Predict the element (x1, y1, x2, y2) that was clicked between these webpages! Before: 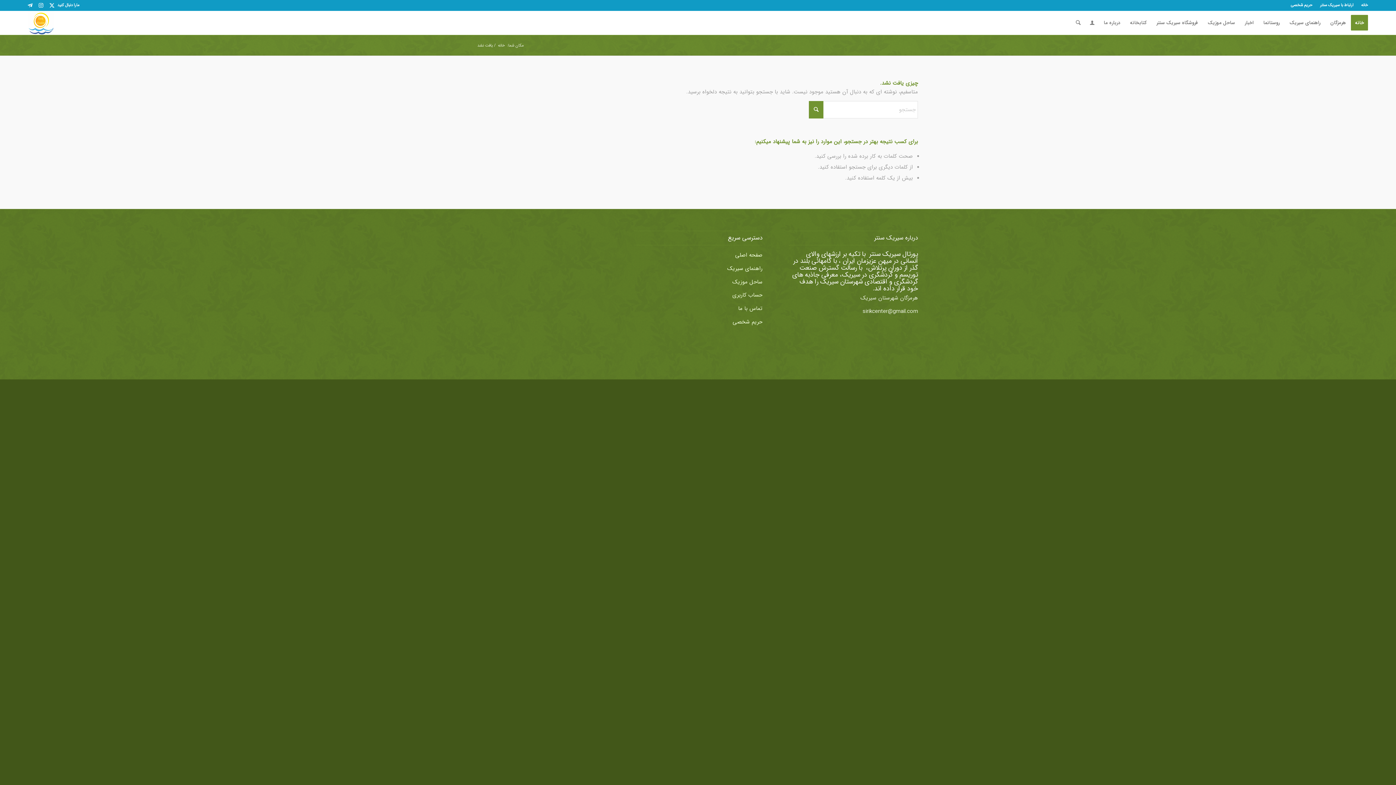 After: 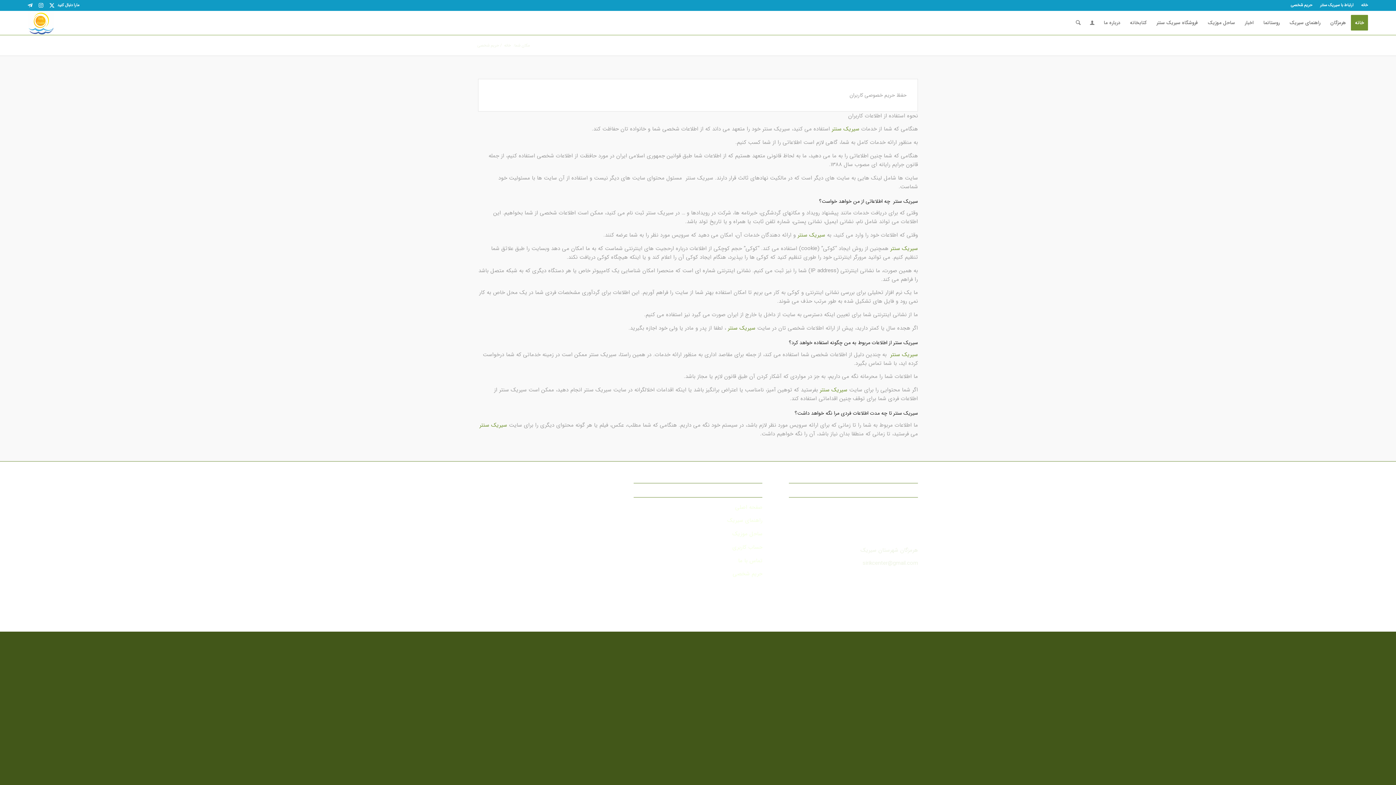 Action: label: حریم شخصی bbox: (732, 317, 762, 326)